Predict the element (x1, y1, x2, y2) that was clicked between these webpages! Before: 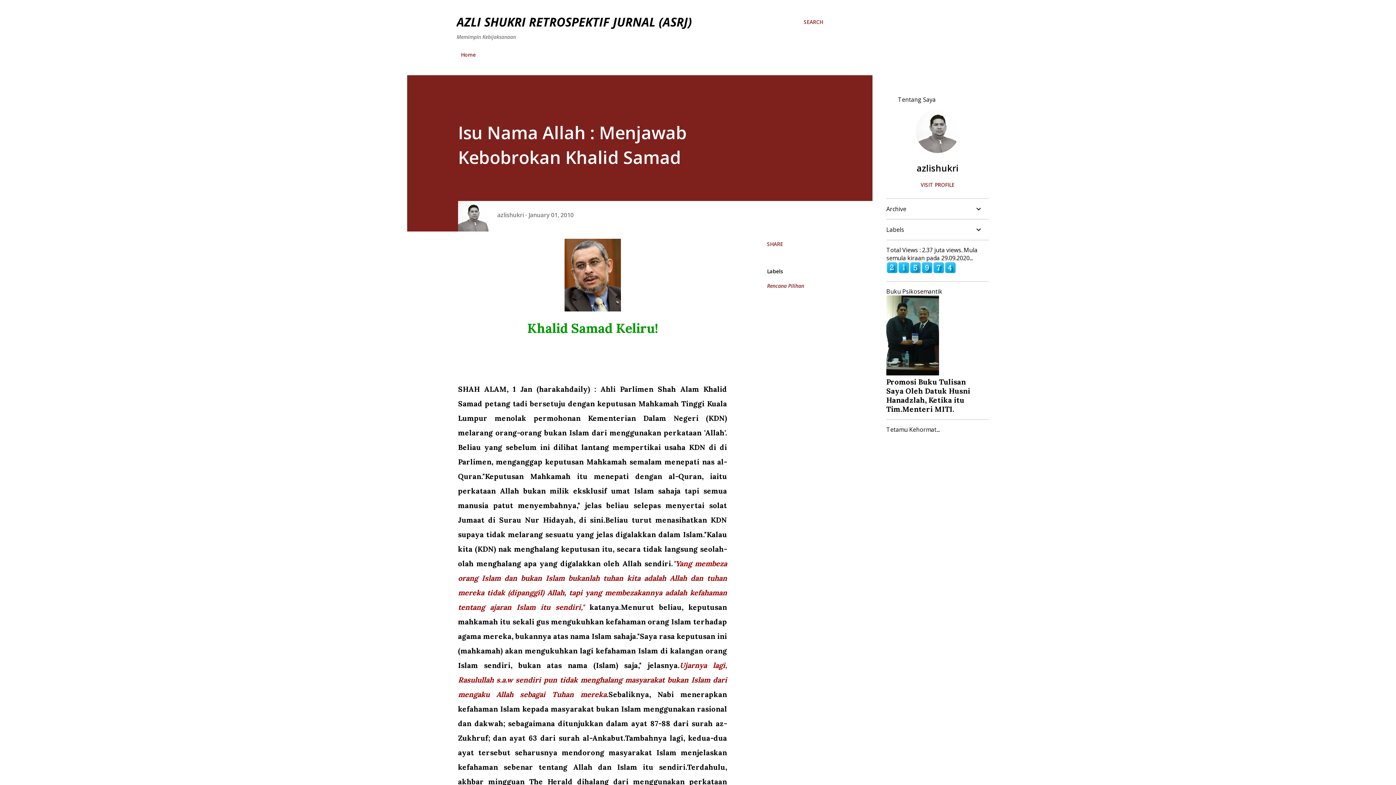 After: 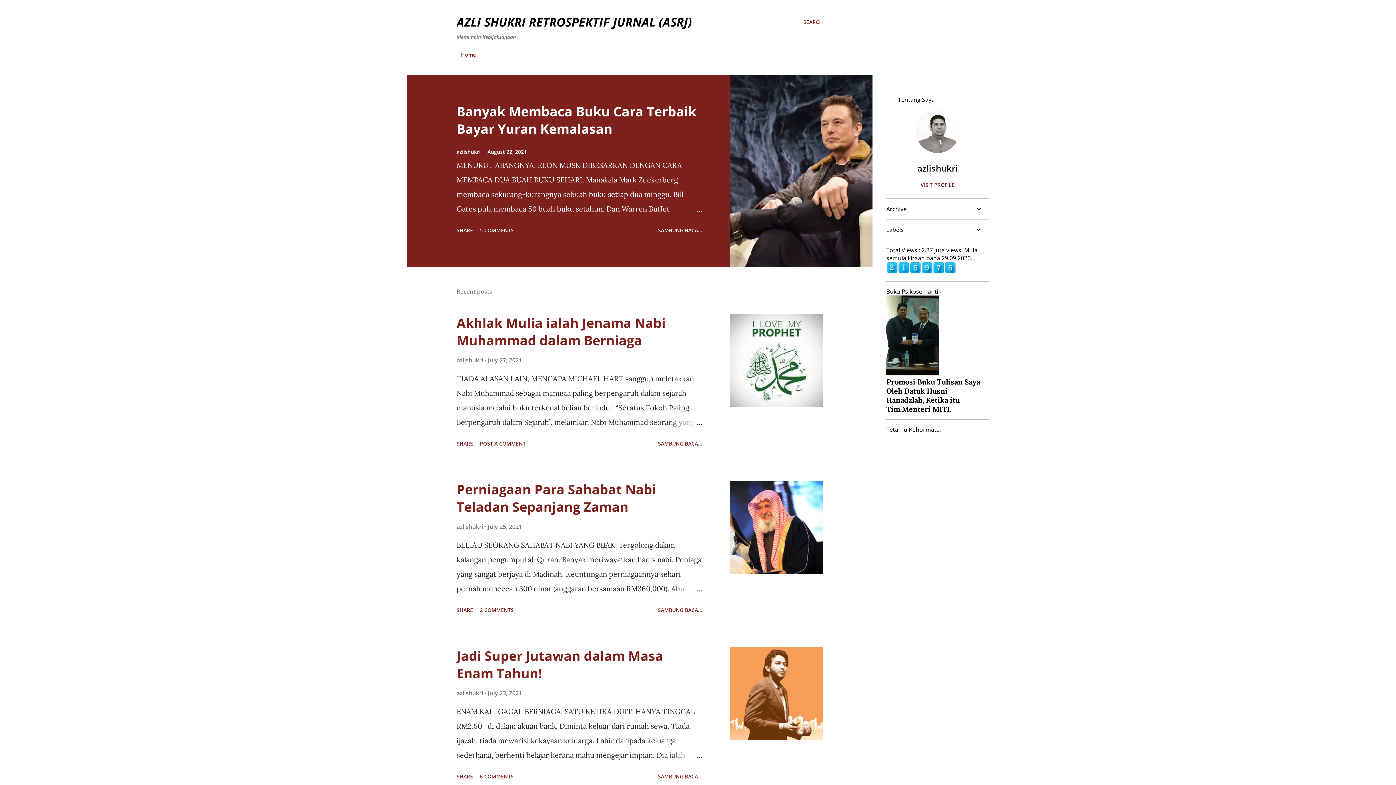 Action: bbox: (456, 13, 692, 30) label: AZLI SHUKRI RETROSPEKTIF JURNAL (ASRJ)